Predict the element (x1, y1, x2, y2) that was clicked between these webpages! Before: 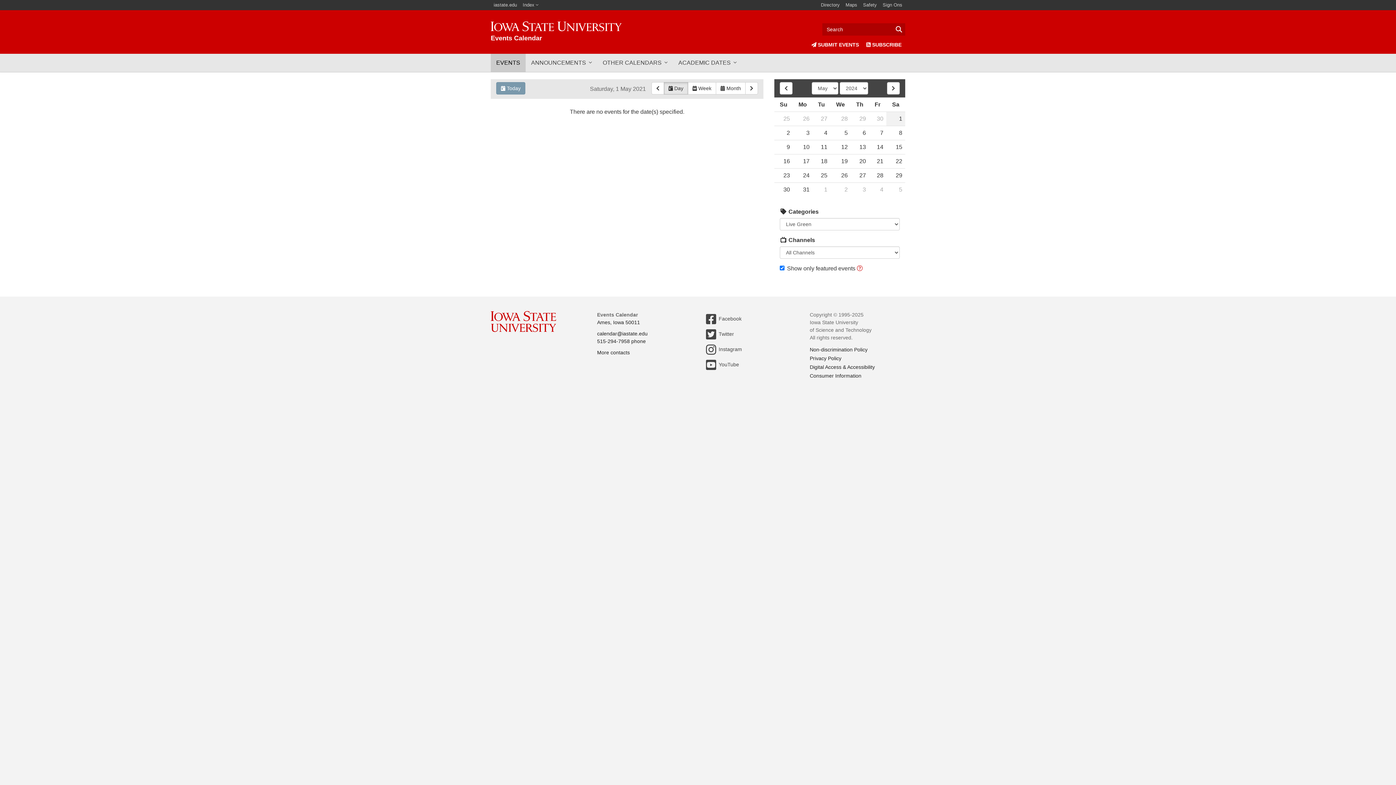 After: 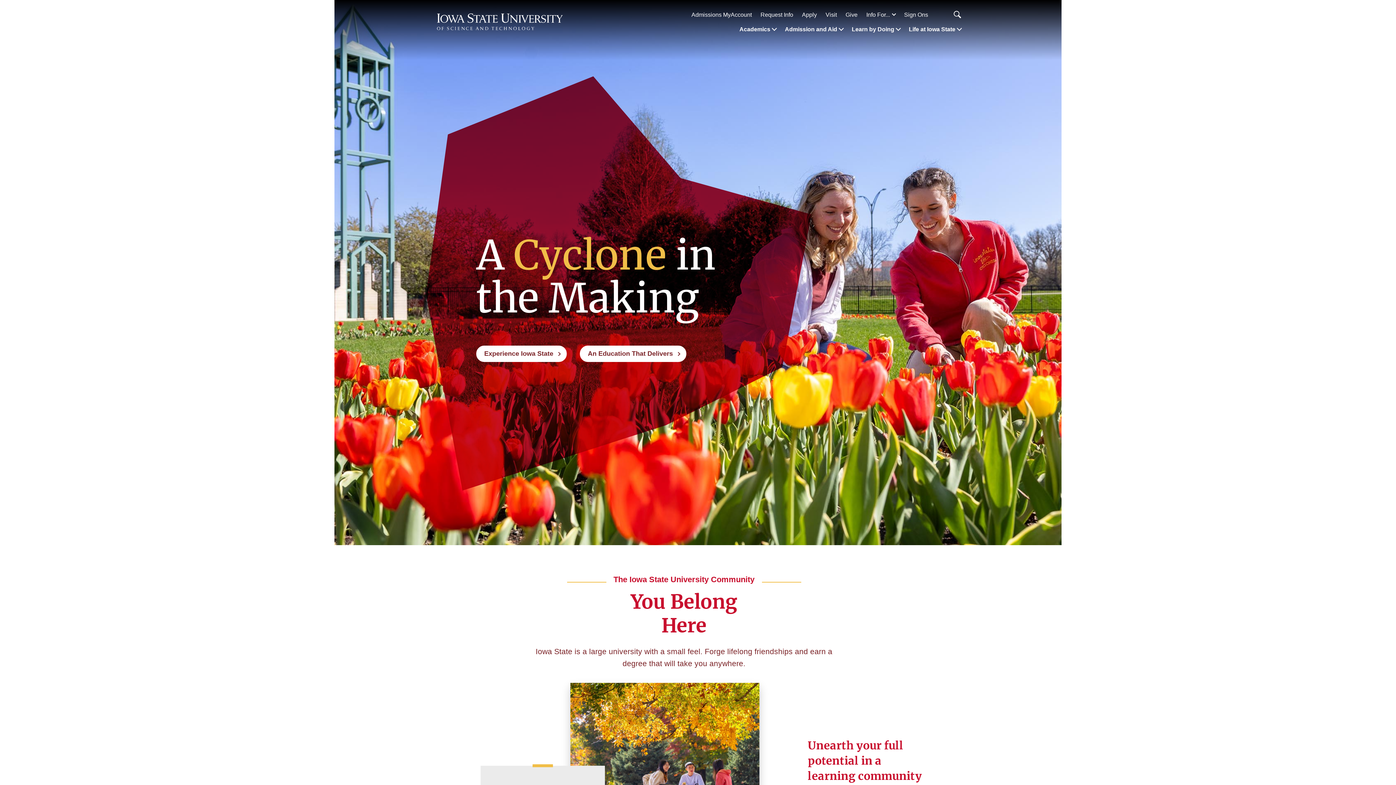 Action: bbox: (490, 320, 556, 326)